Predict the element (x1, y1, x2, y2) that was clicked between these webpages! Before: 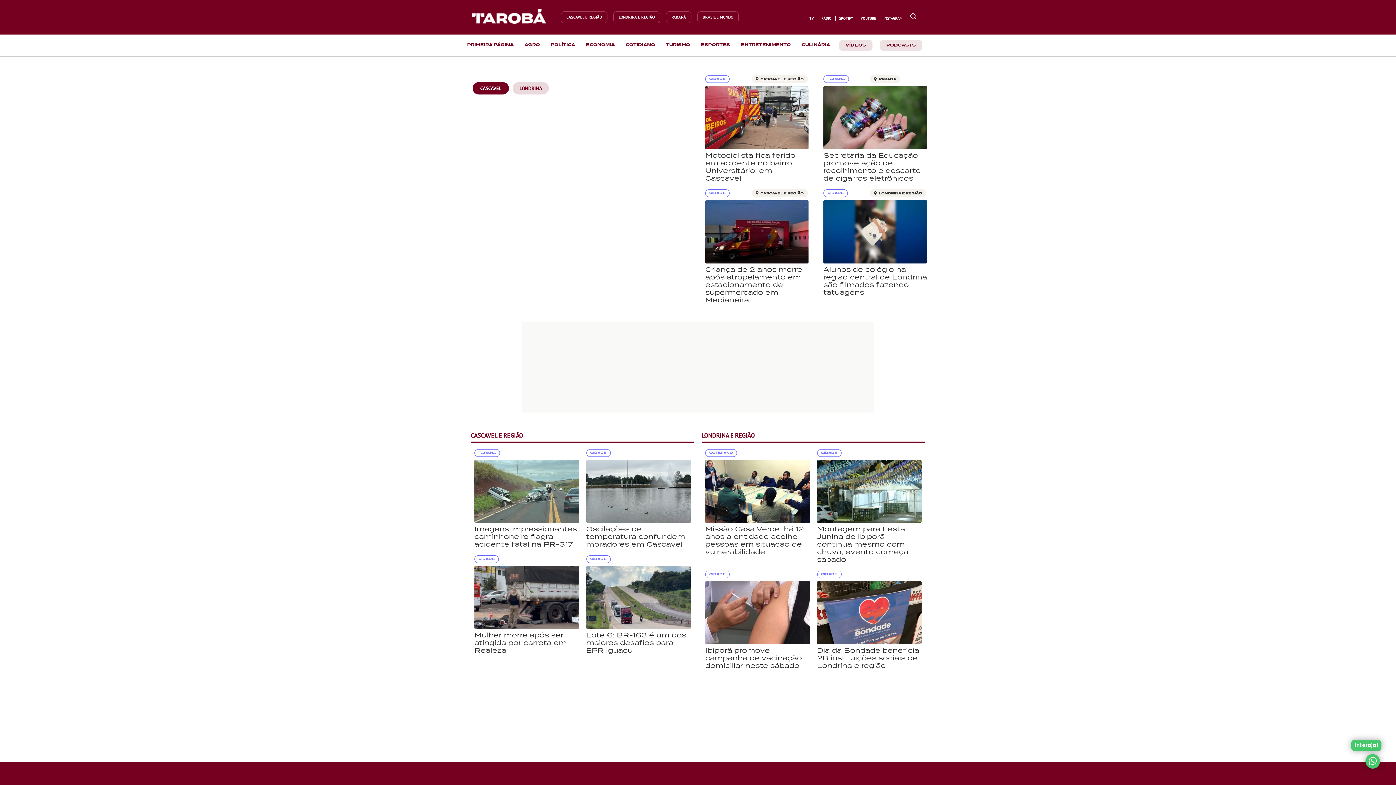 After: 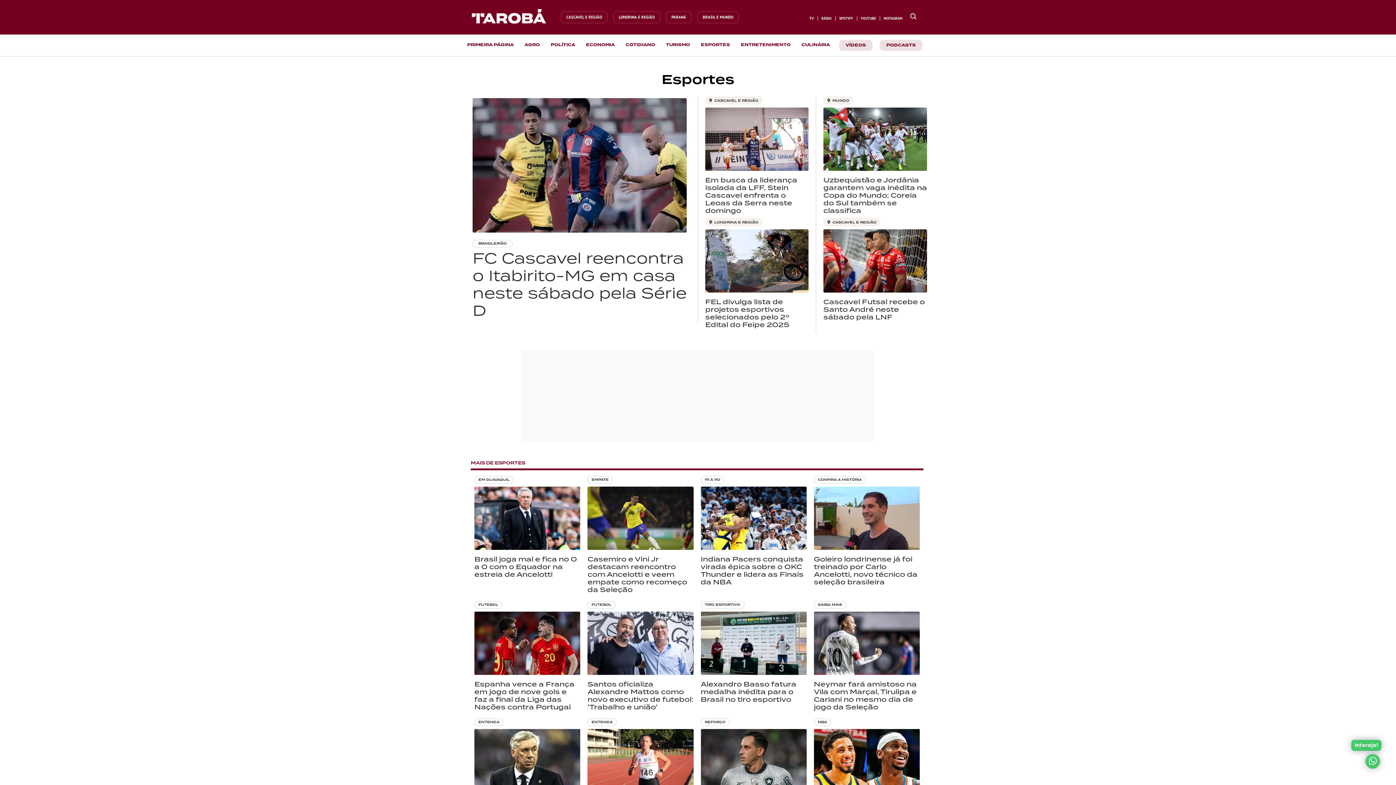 Action: label: Ir para a página bbox: (701, 42, 730, 48)